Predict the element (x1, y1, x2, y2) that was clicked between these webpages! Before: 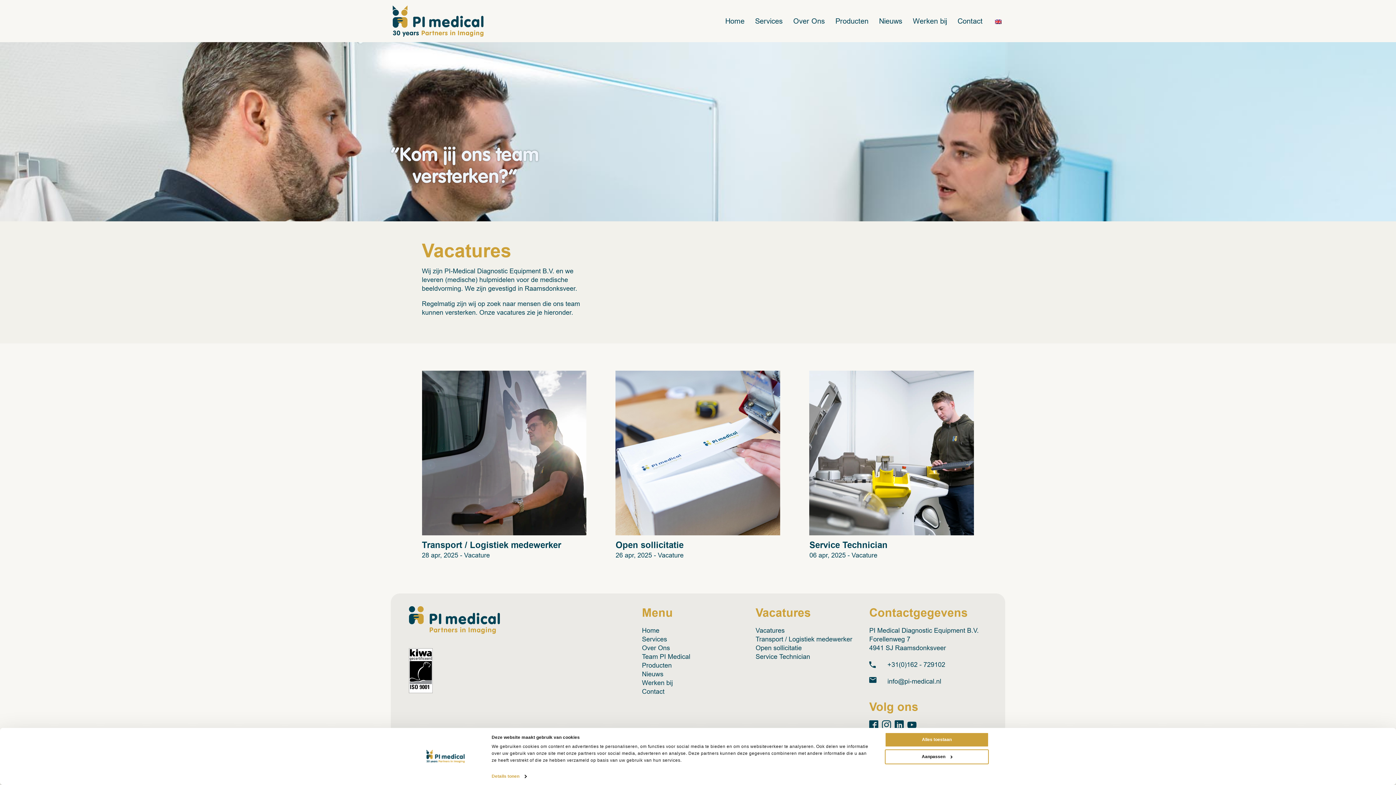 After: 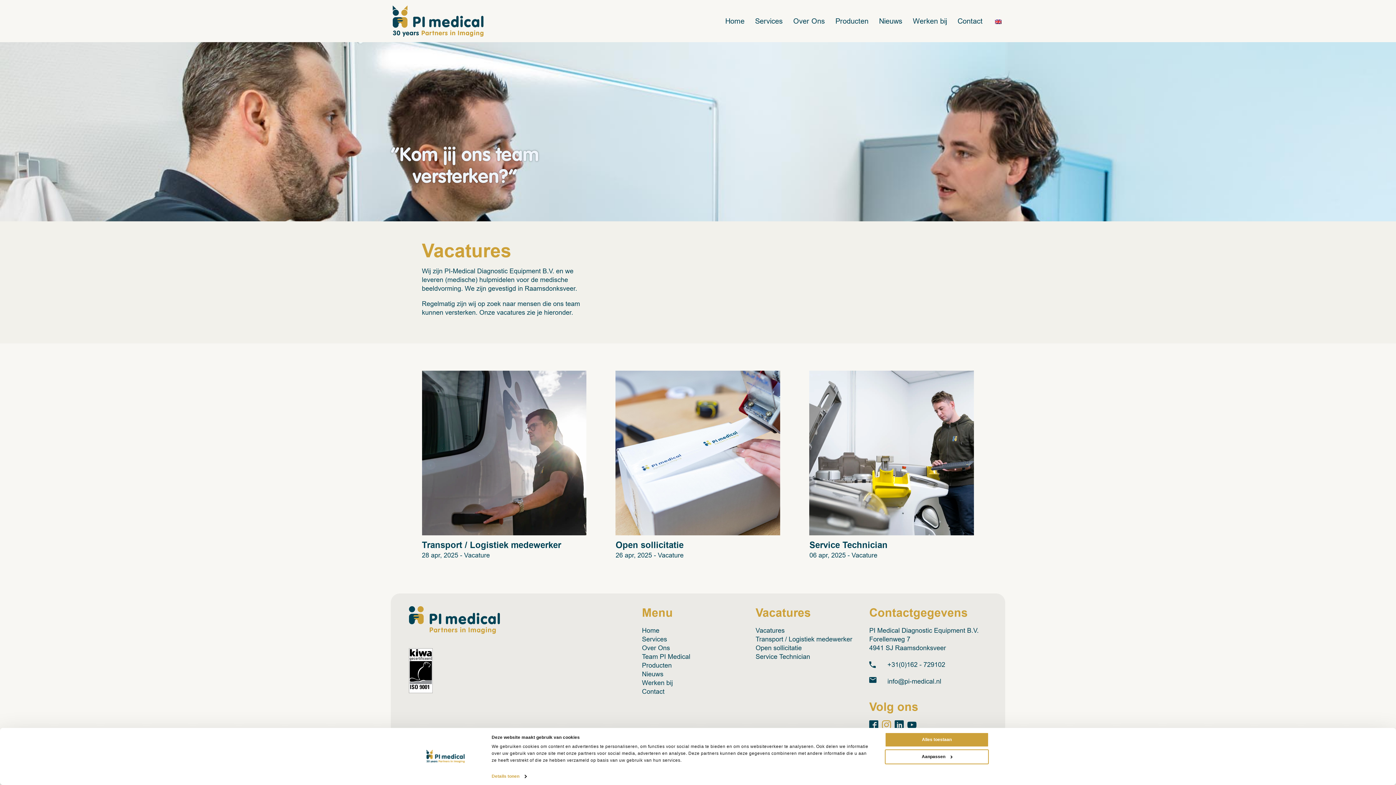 Action: bbox: (882, 720, 891, 729)